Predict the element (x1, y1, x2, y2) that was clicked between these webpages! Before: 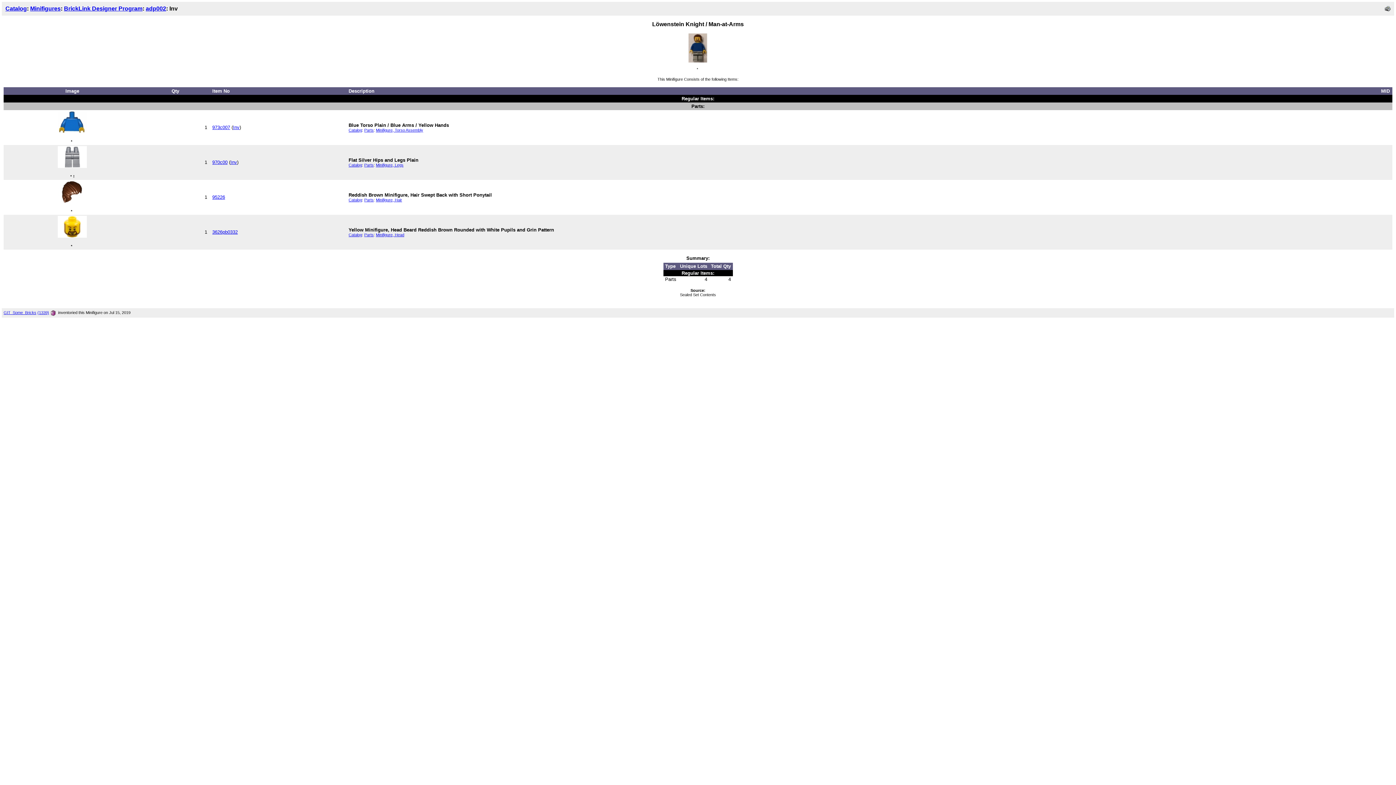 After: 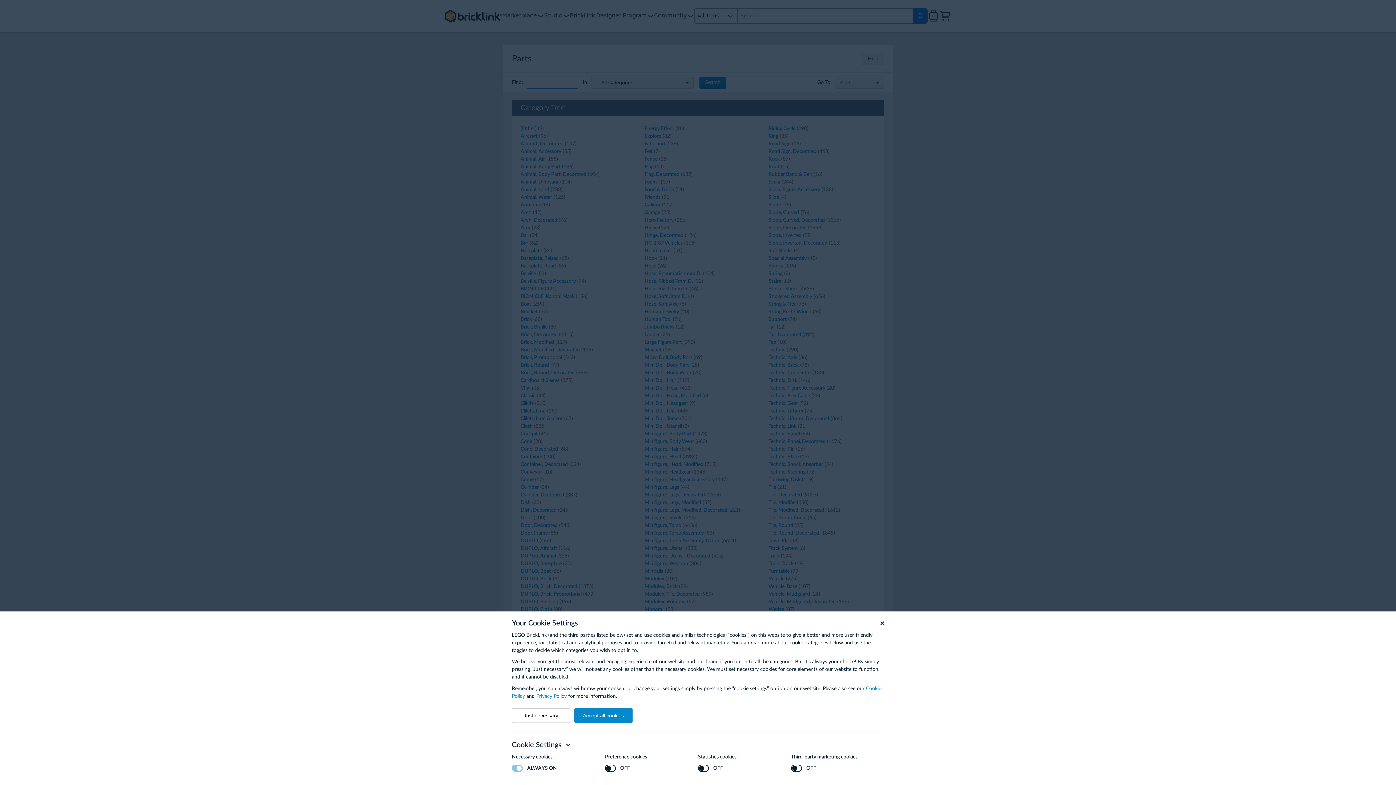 Action: bbox: (364, 232, 373, 237) label: Parts